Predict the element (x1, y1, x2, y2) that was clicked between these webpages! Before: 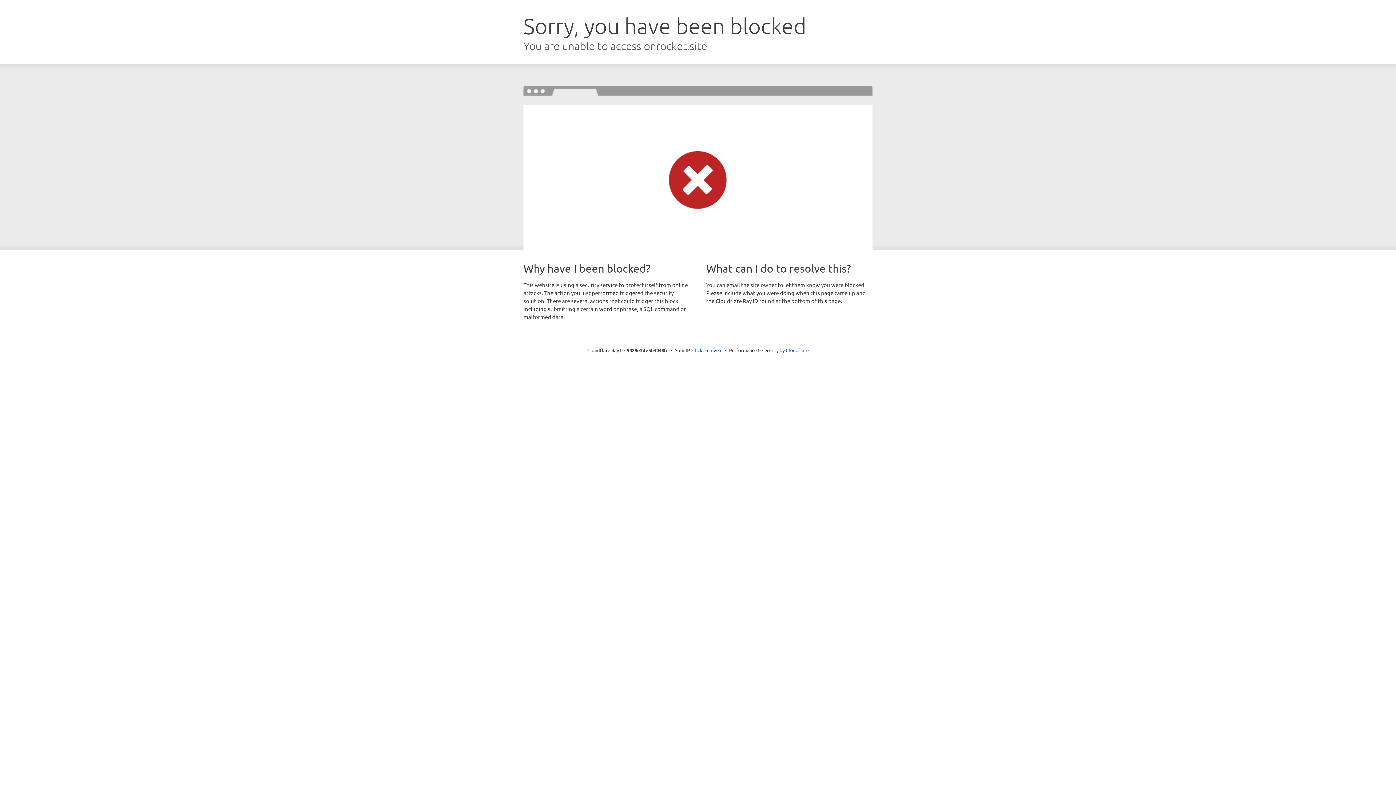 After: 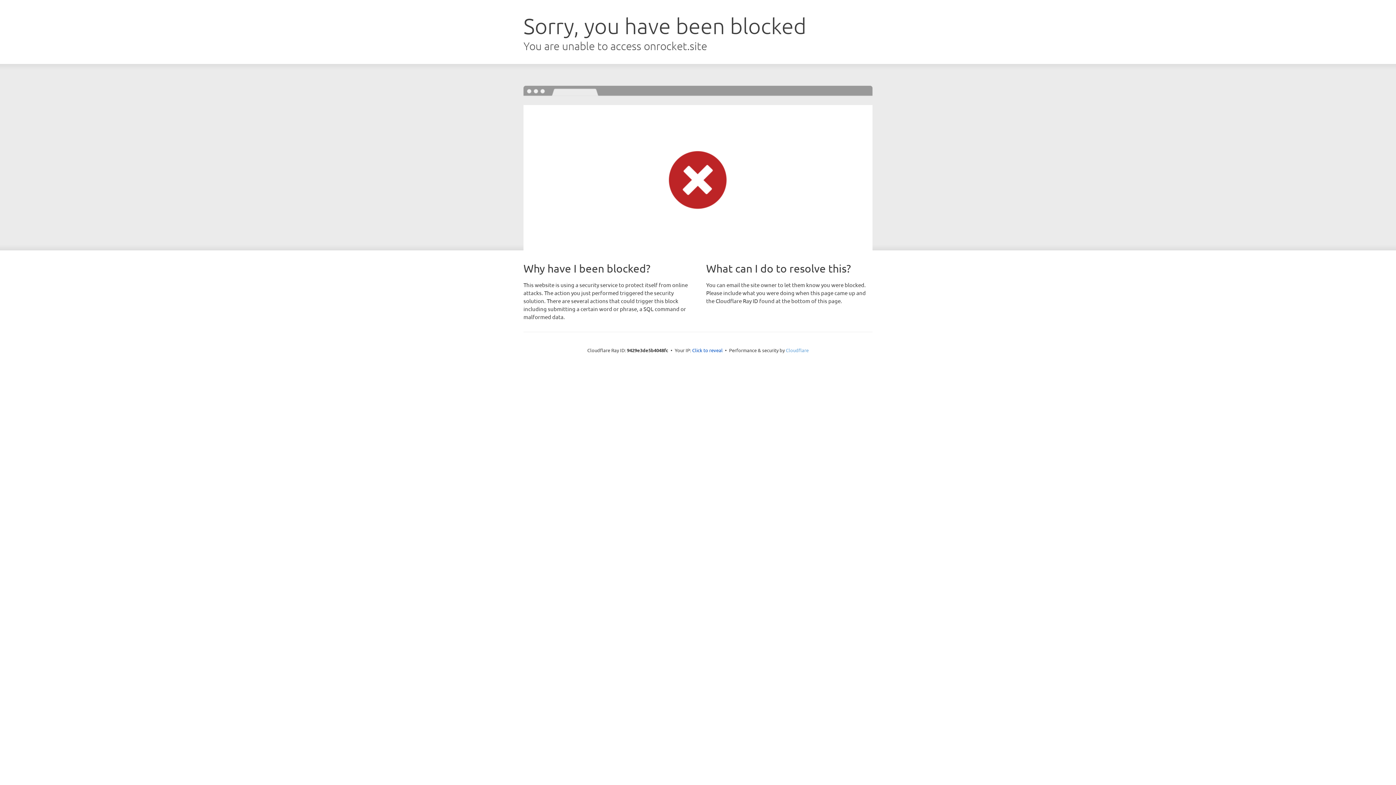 Action: bbox: (786, 347, 808, 353) label: Cloudflare